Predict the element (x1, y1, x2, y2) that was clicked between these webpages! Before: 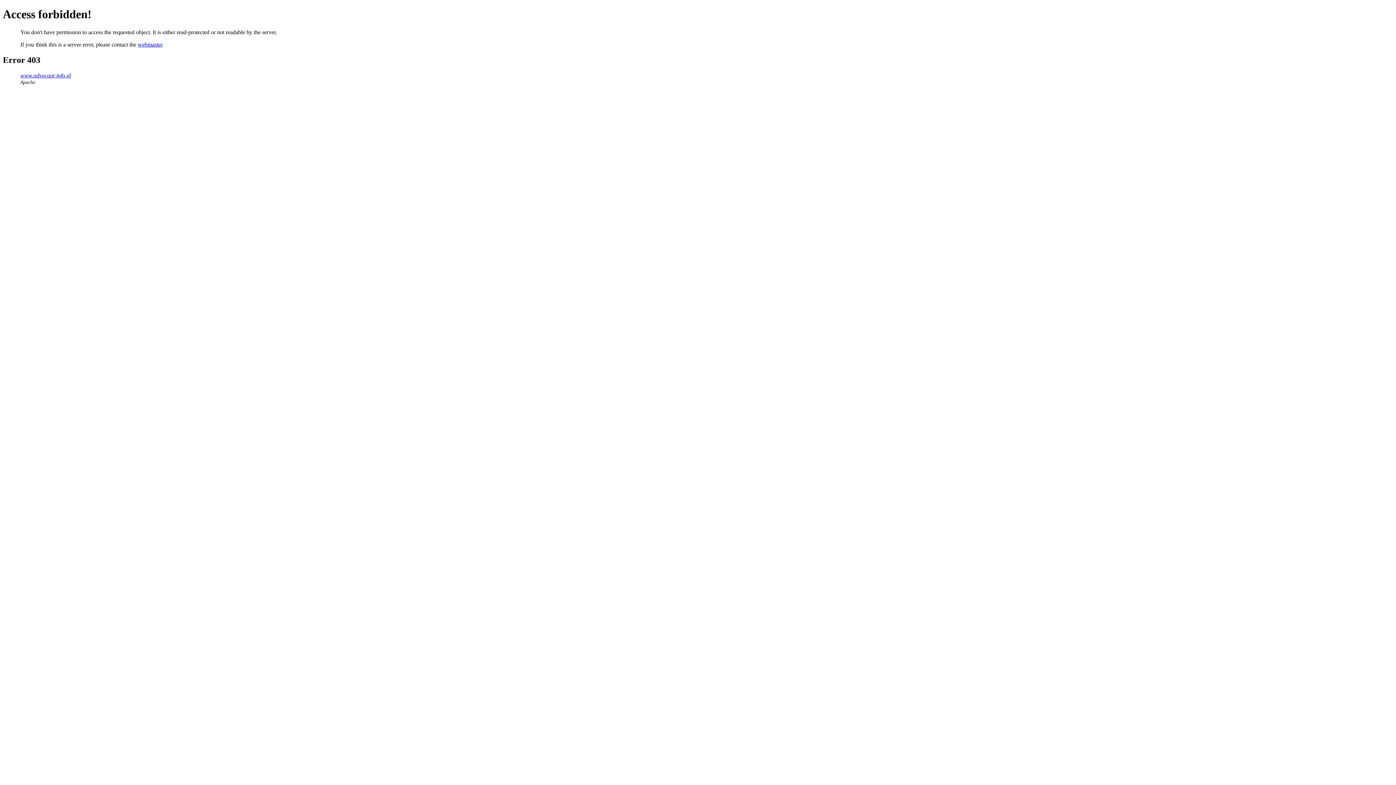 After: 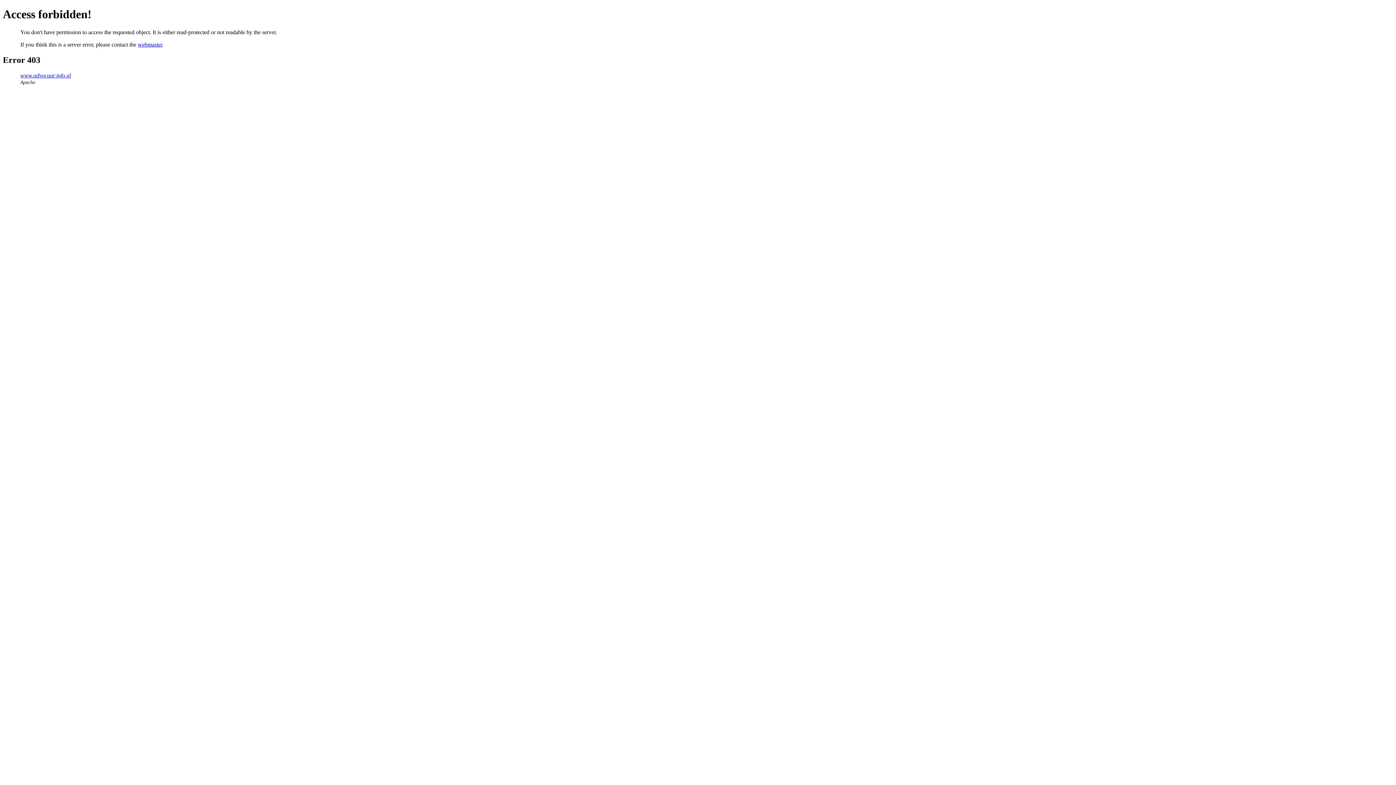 Action: label: webmaster bbox: (137, 41, 162, 47)